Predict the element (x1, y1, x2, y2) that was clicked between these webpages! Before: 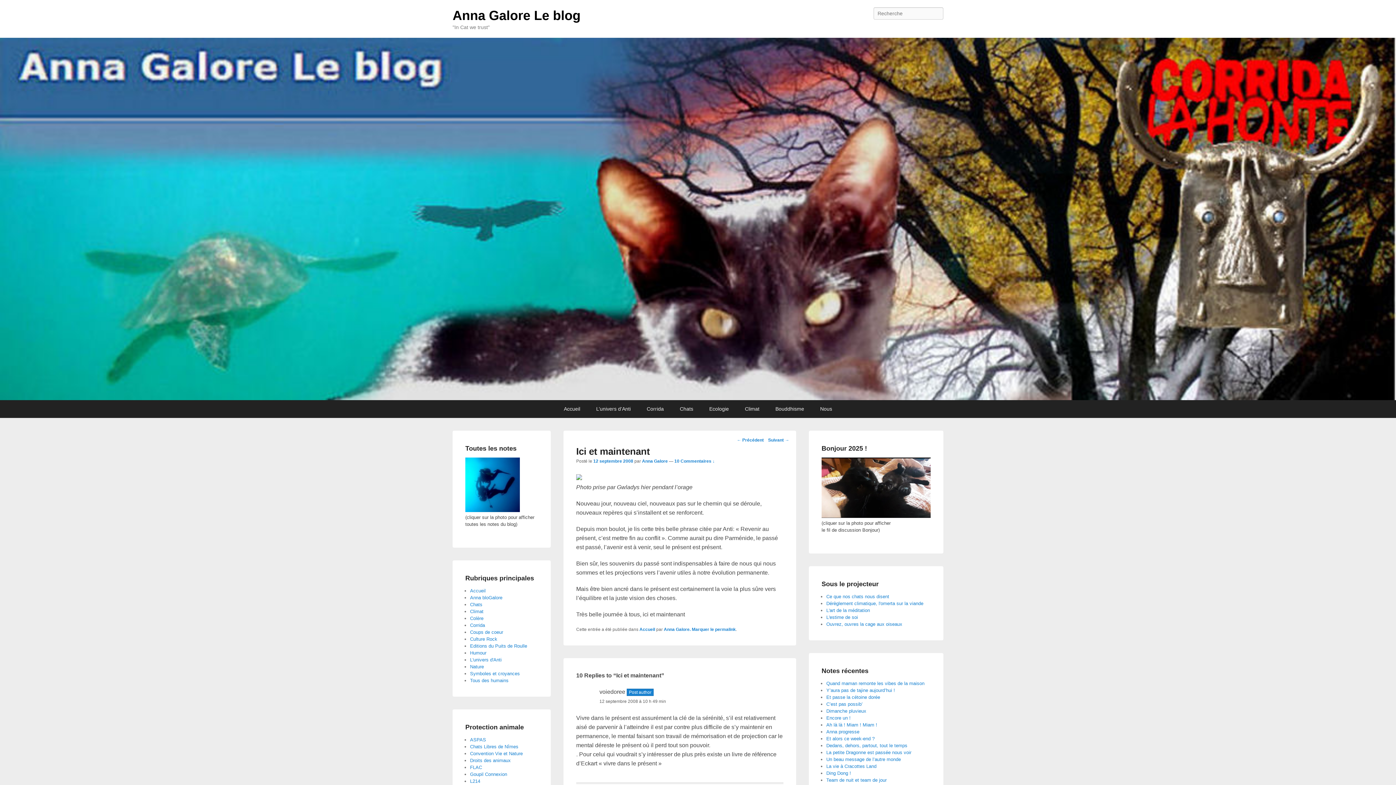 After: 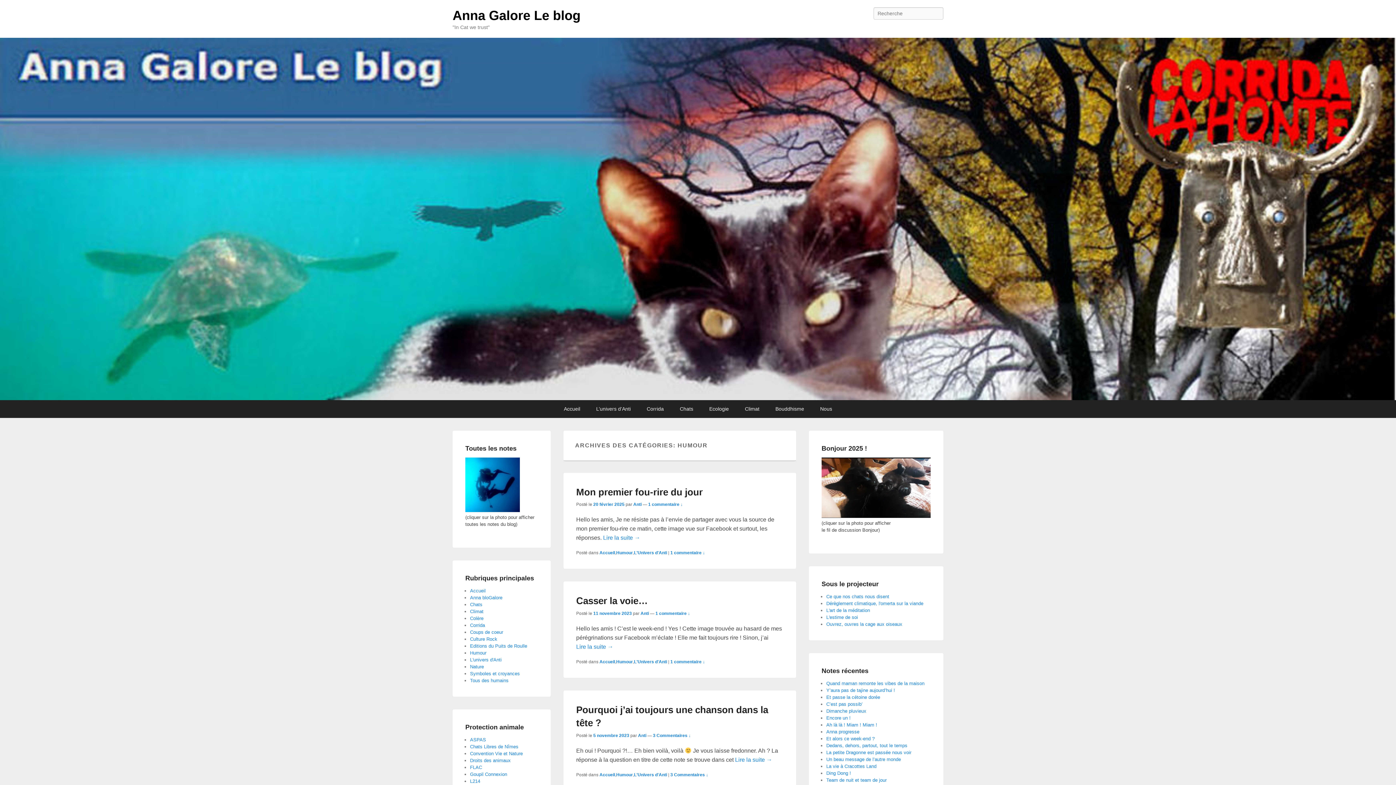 Action: label: Humour bbox: (470, 650, 486, 655)